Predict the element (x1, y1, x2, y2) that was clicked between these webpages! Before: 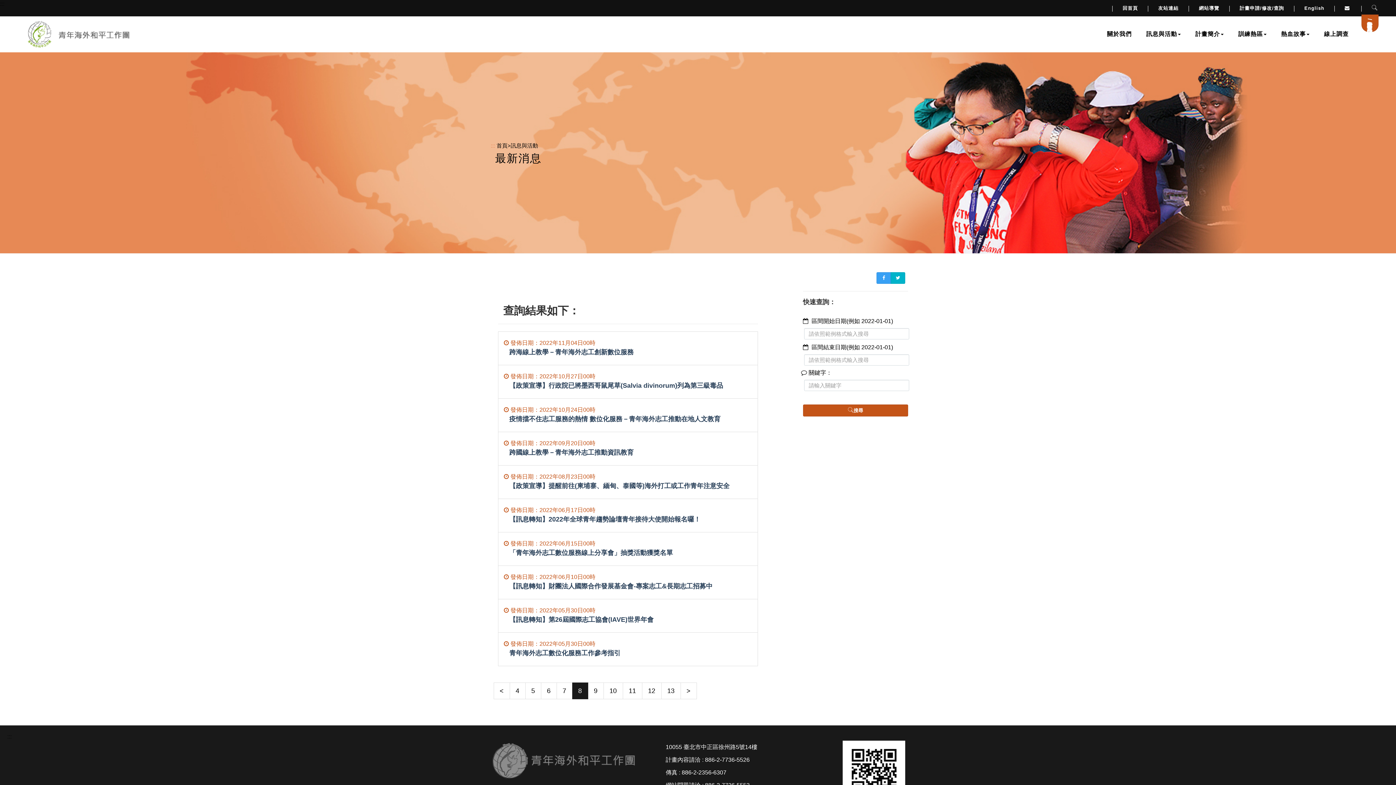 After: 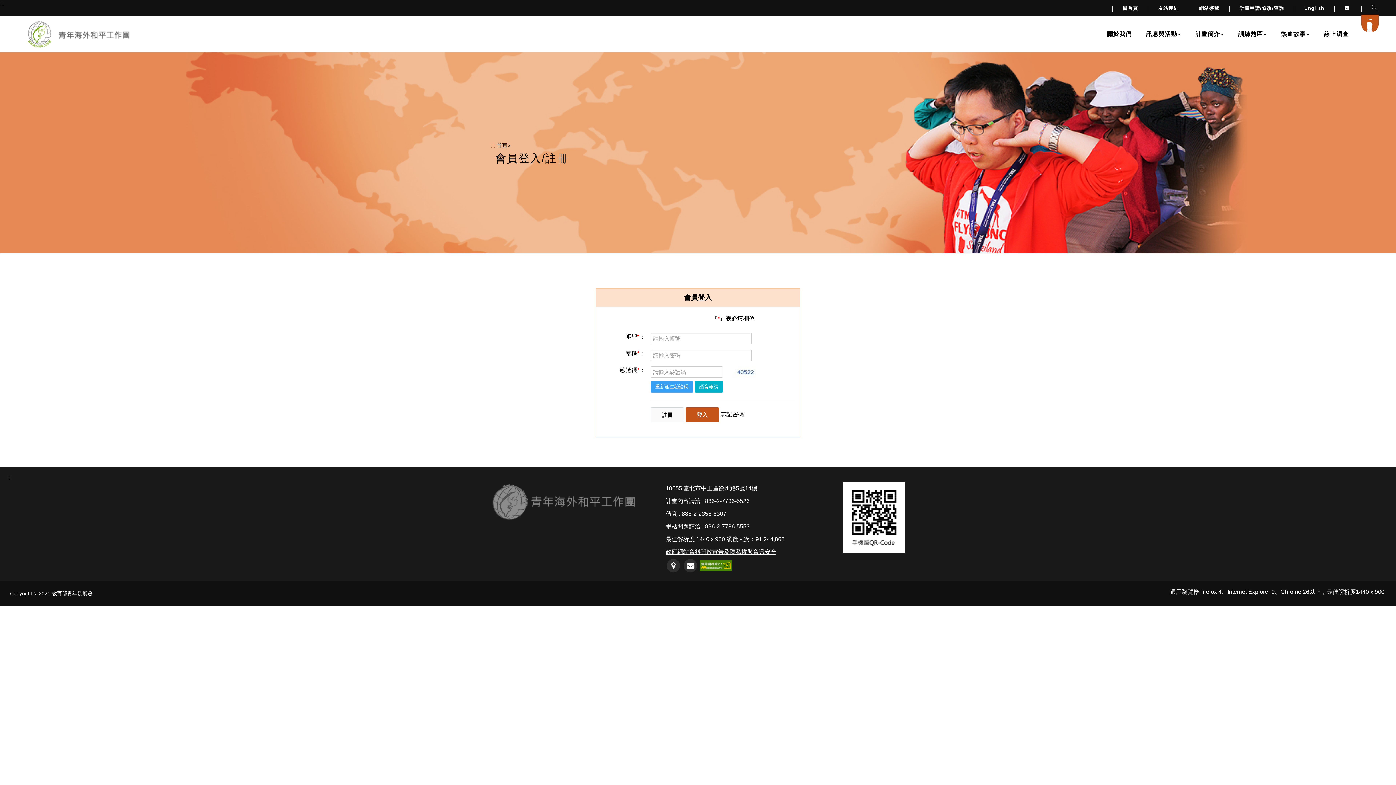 Action: bbox: (1361, 14, 1378, 32) label: 連至計畫申請/會員登入/註冊